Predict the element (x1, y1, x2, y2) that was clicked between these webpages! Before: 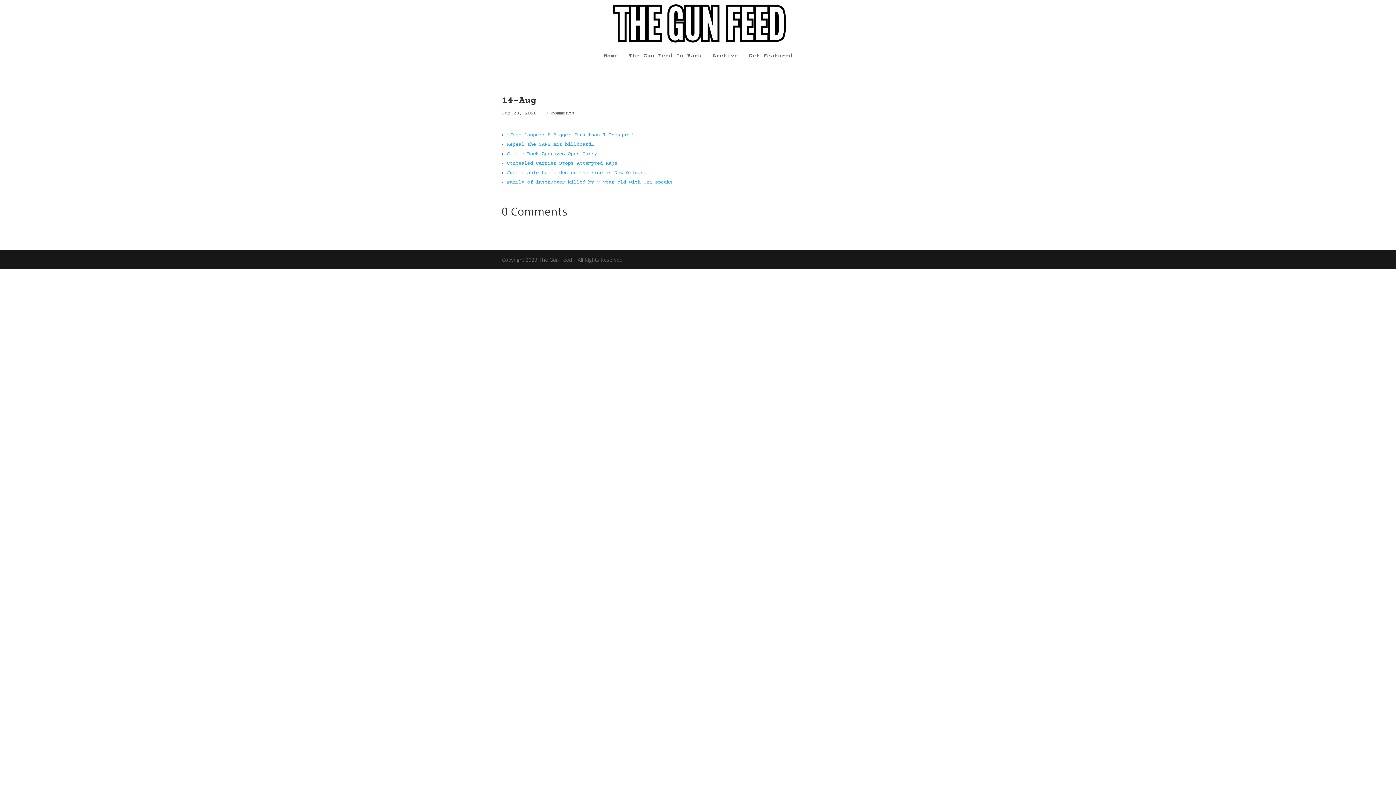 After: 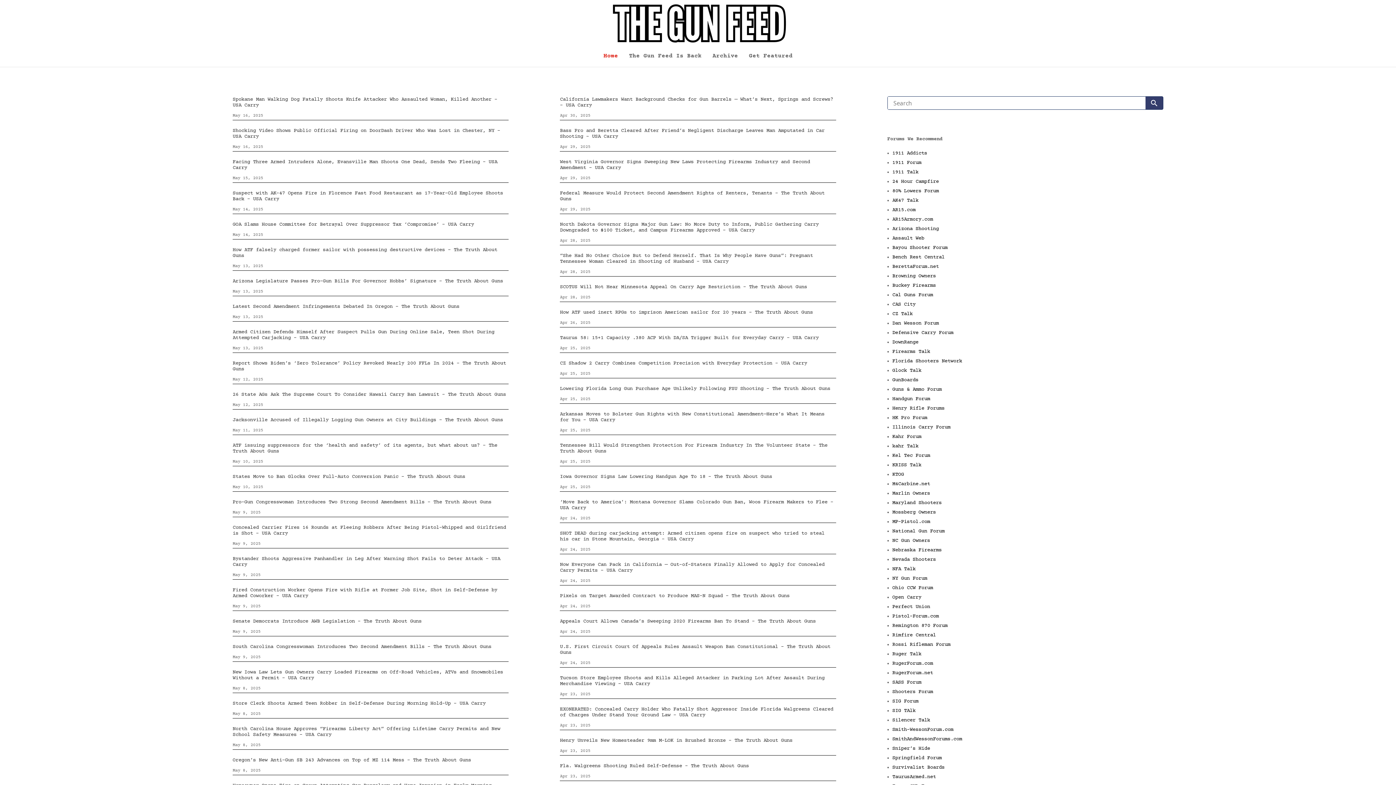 Action: bbox: (603, 53, 618, 66) label: Home